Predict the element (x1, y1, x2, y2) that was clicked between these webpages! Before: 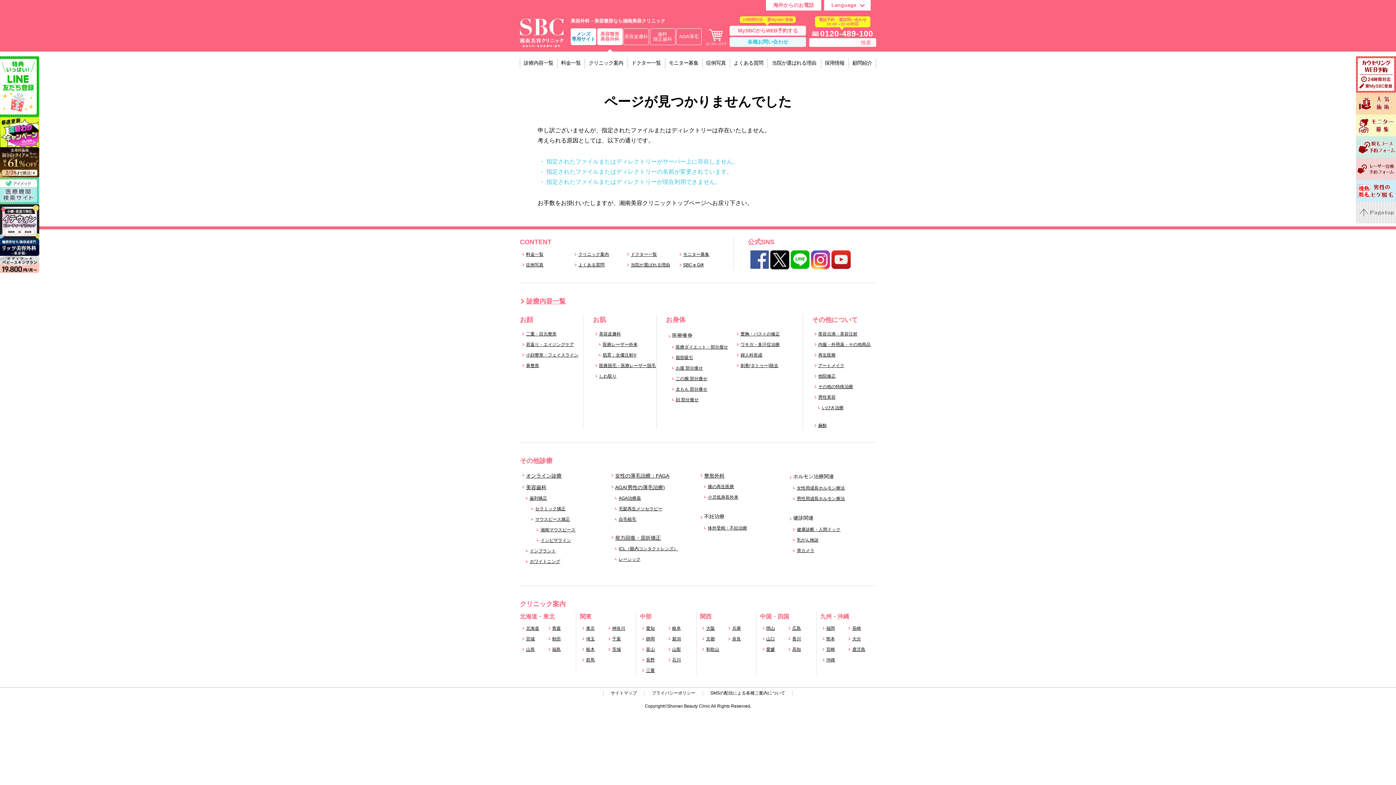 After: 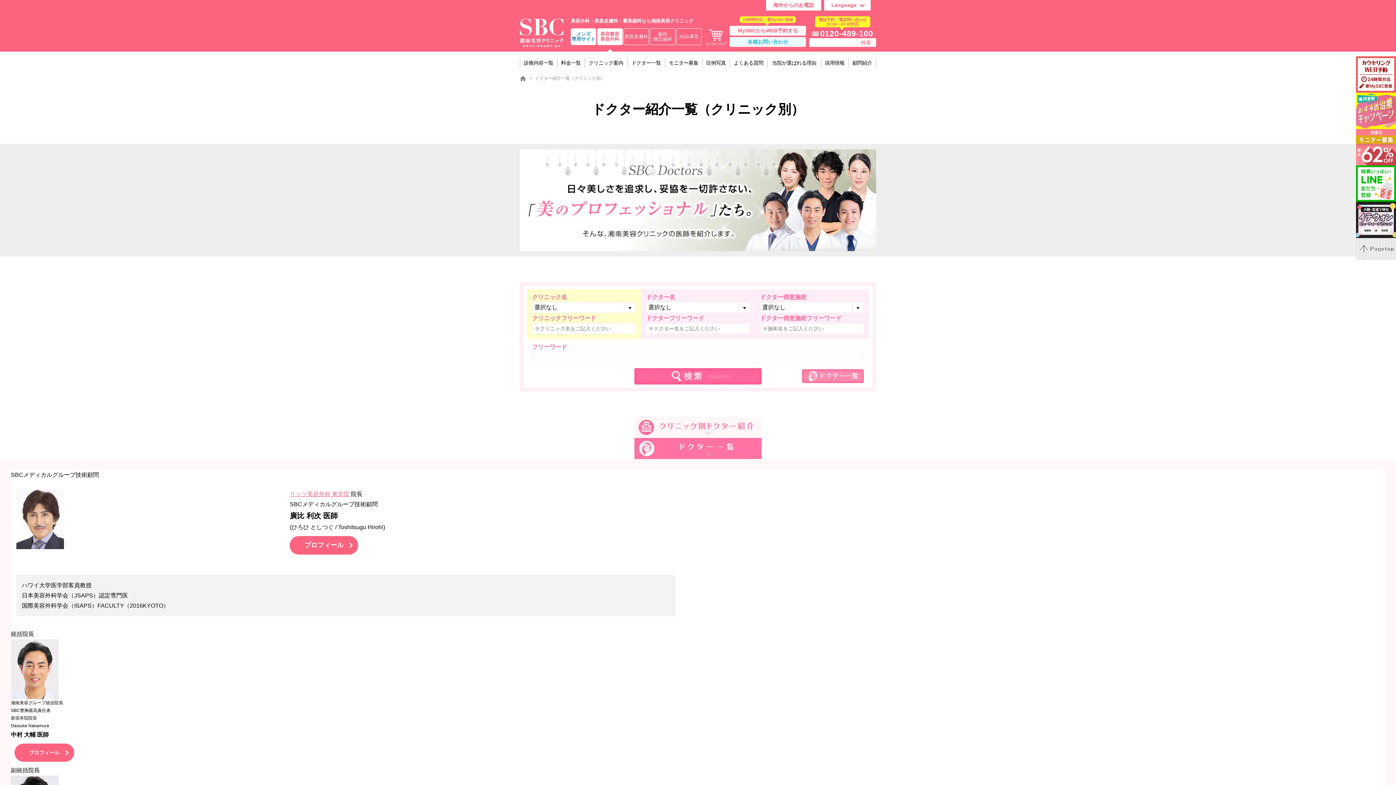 Action: bbox: (626, 250, 678, 258) label: ドクター一覧